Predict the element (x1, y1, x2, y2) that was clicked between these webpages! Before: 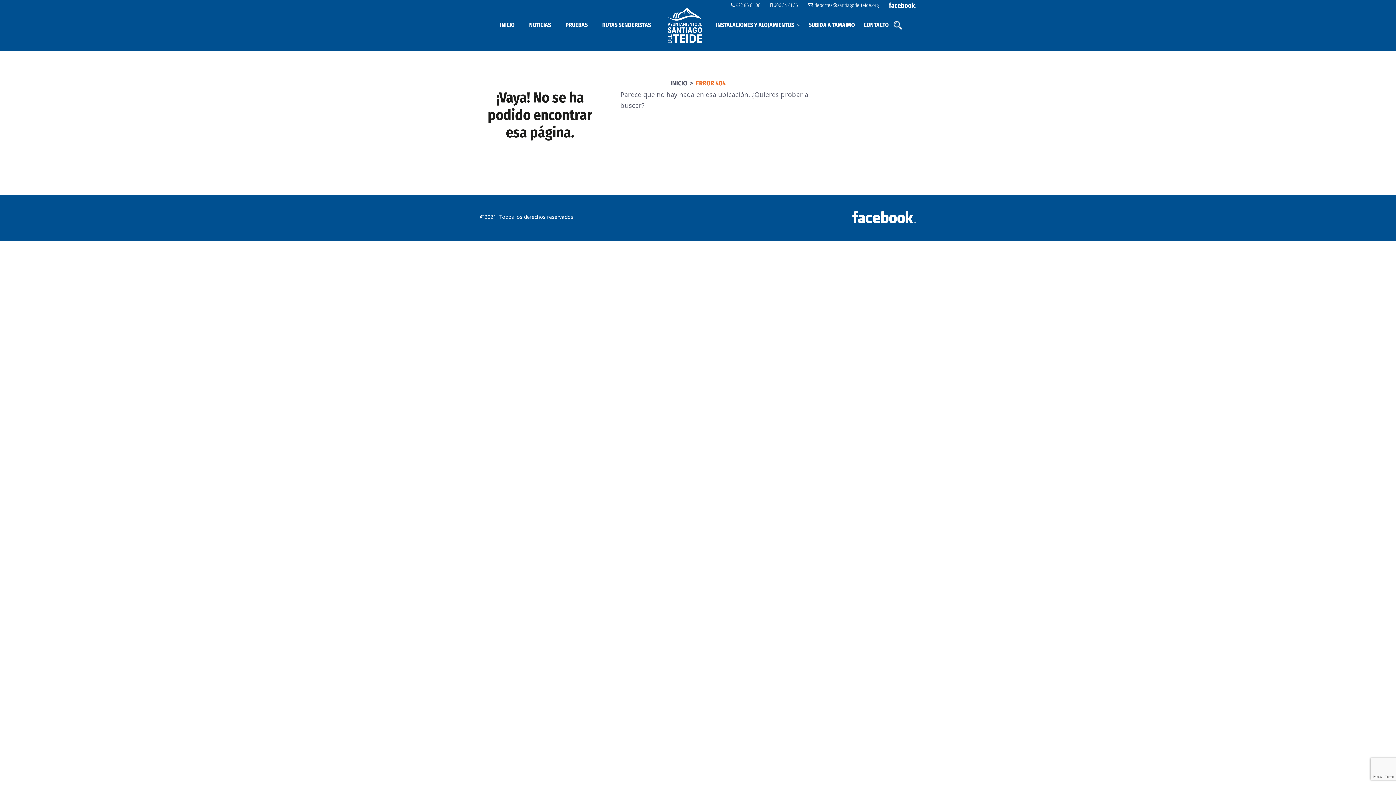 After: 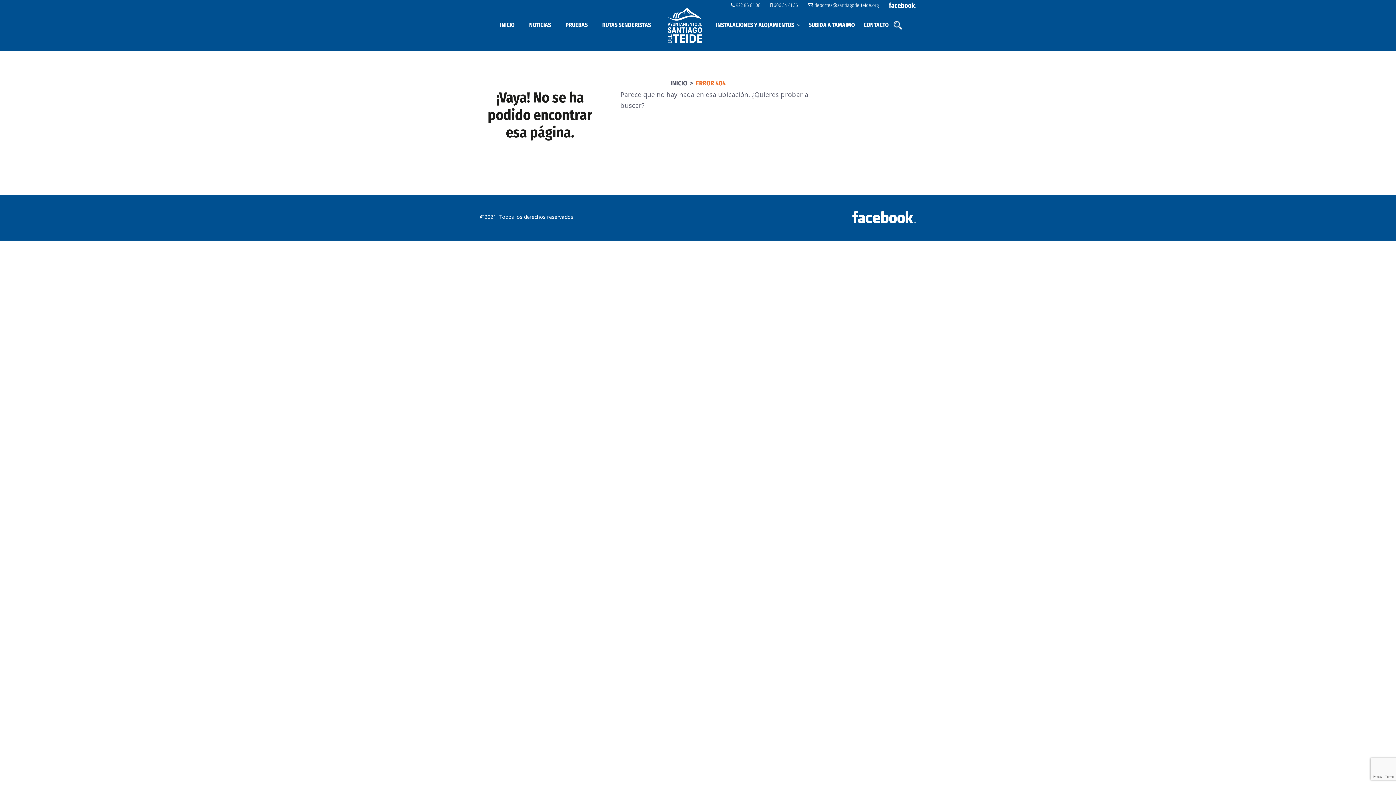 Action: bbox: (730, 2, 760, 8) label:  922 86 81 08